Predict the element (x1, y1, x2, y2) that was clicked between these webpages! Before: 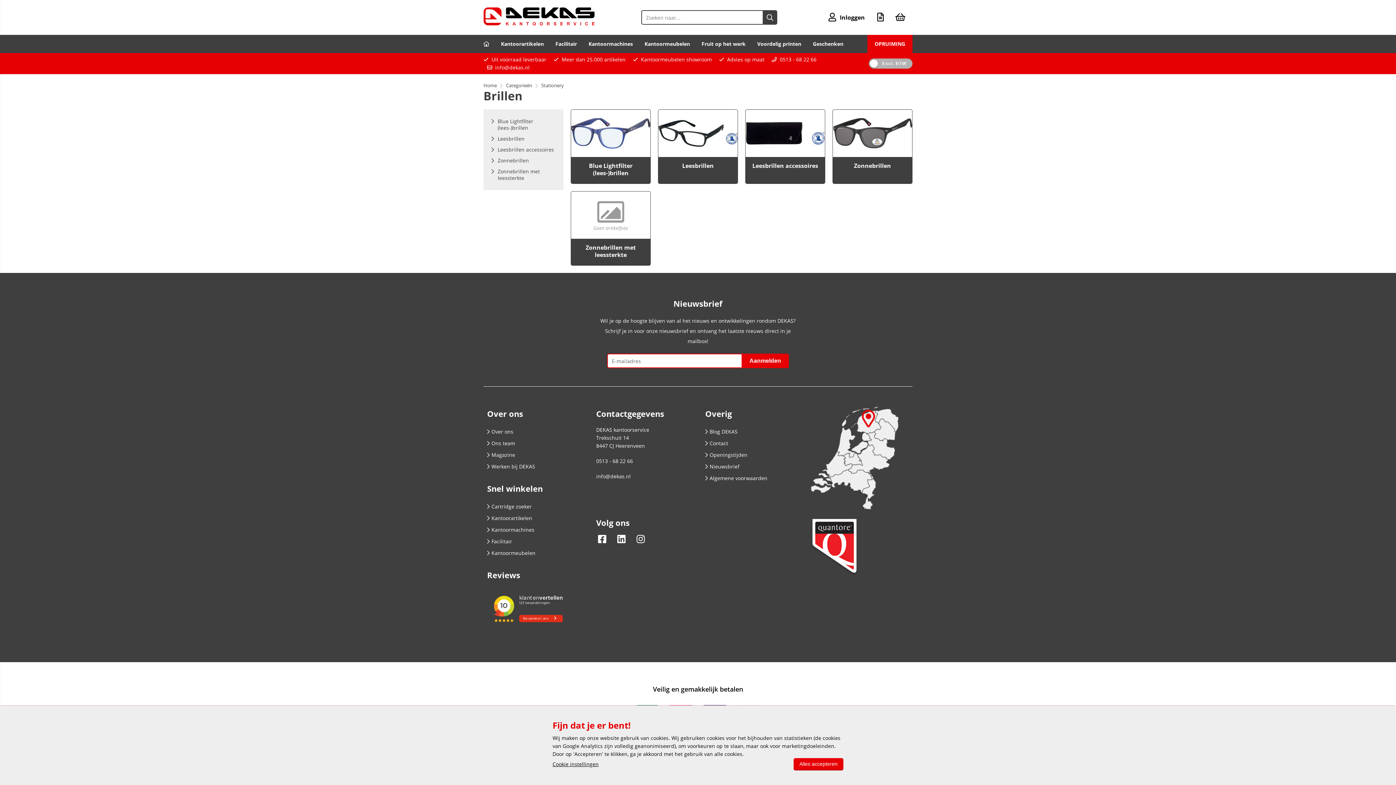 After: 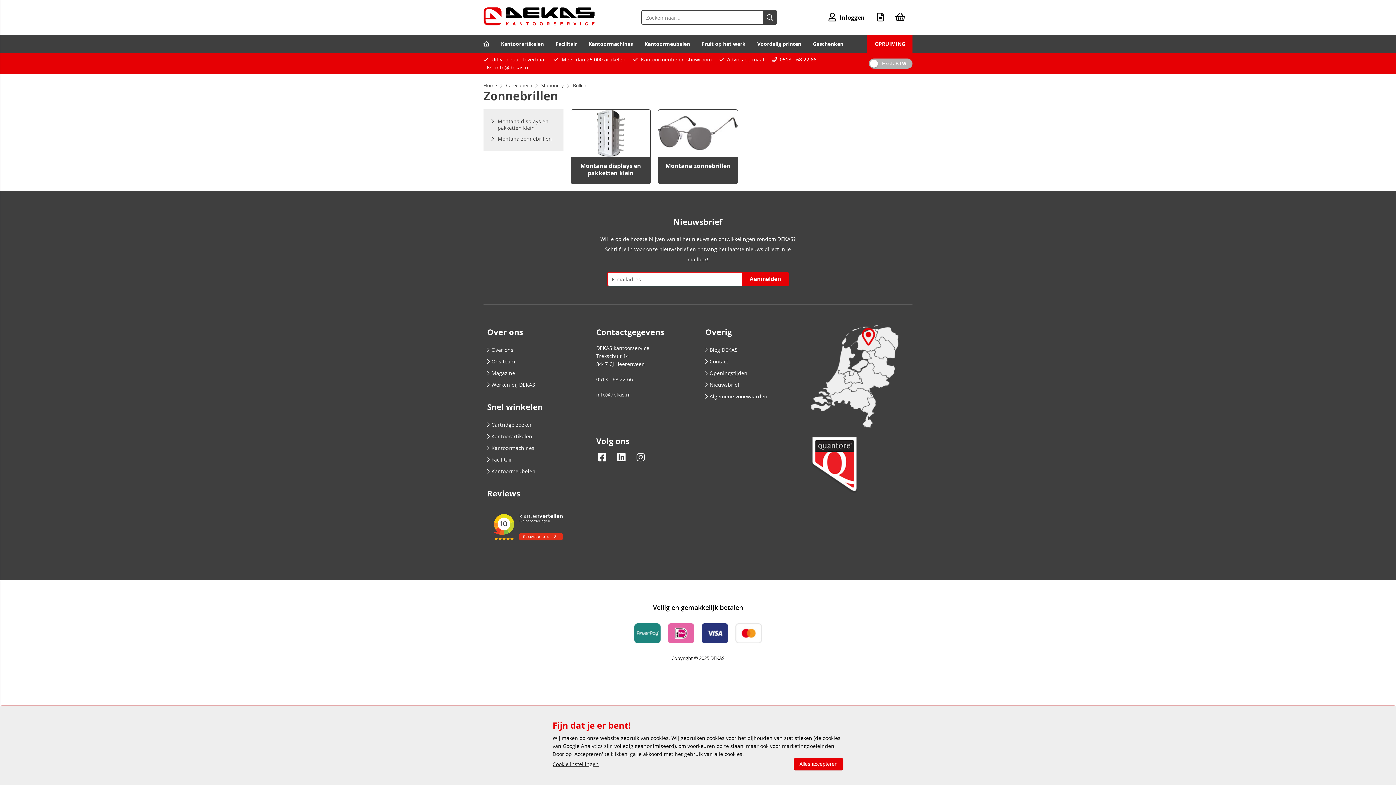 Action: label: Zonnebrillen bbox: (854, 161, 891, 169)